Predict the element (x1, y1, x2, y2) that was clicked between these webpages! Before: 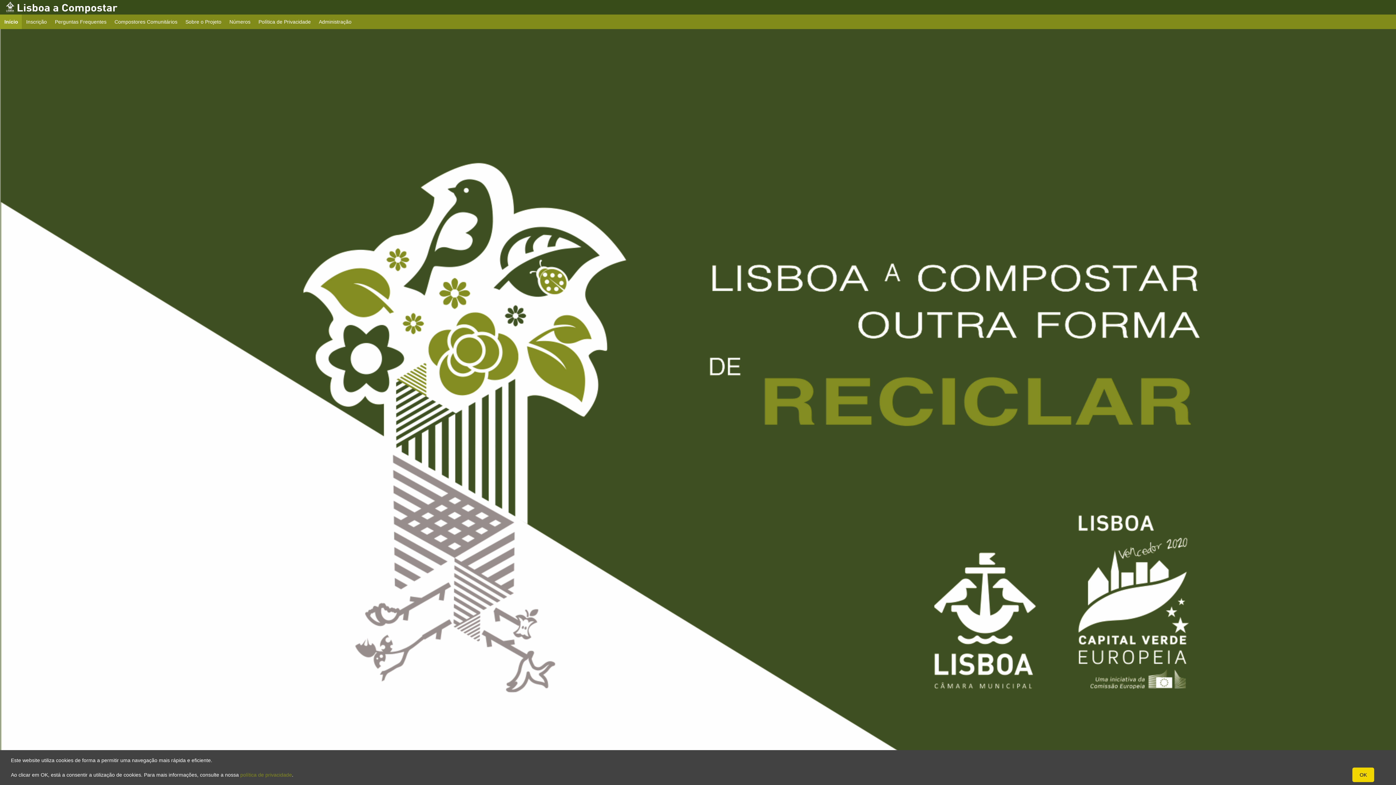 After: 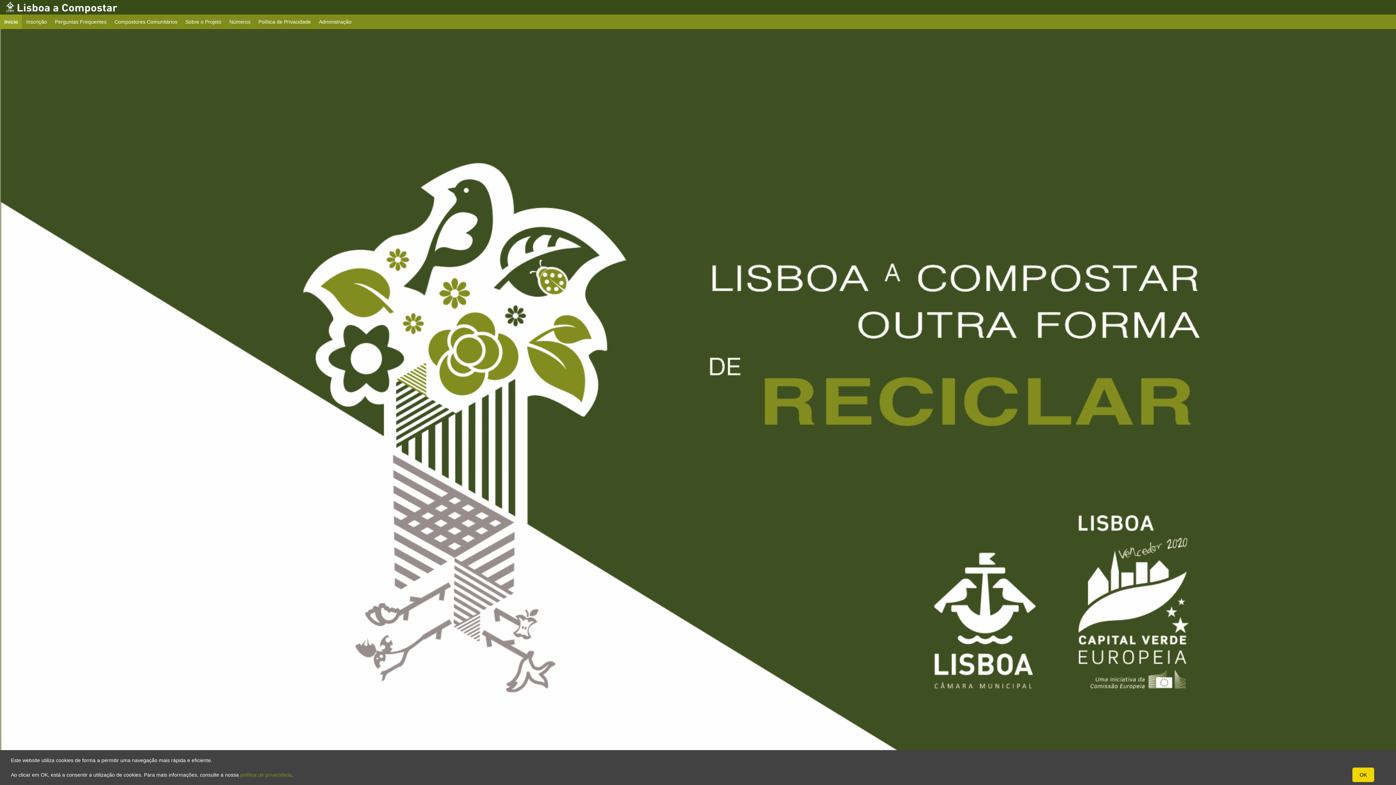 Action: bbox: (0, 14, 22, 29) label: Início
current